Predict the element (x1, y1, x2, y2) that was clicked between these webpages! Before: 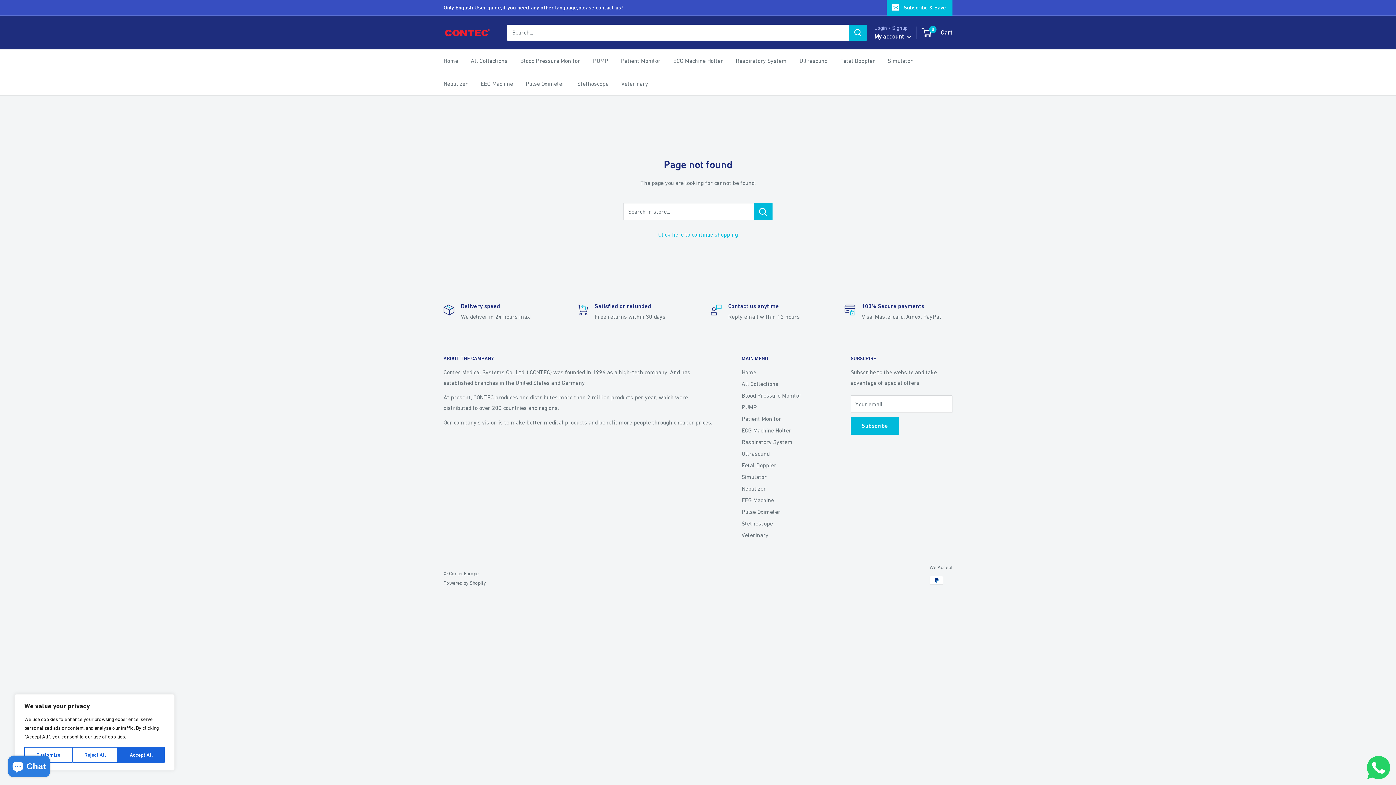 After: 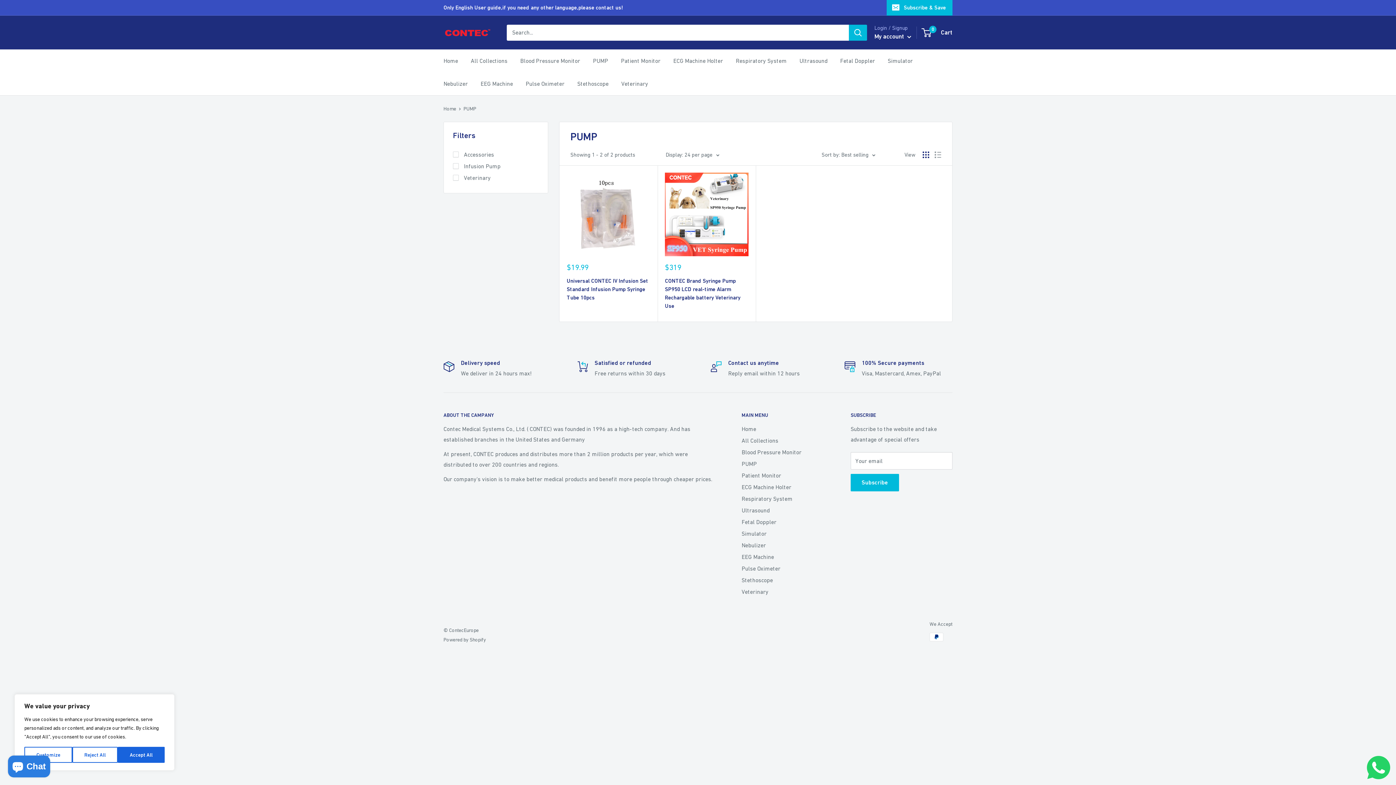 Action: bbox: (741, 401, 825, 413) label: PUMP